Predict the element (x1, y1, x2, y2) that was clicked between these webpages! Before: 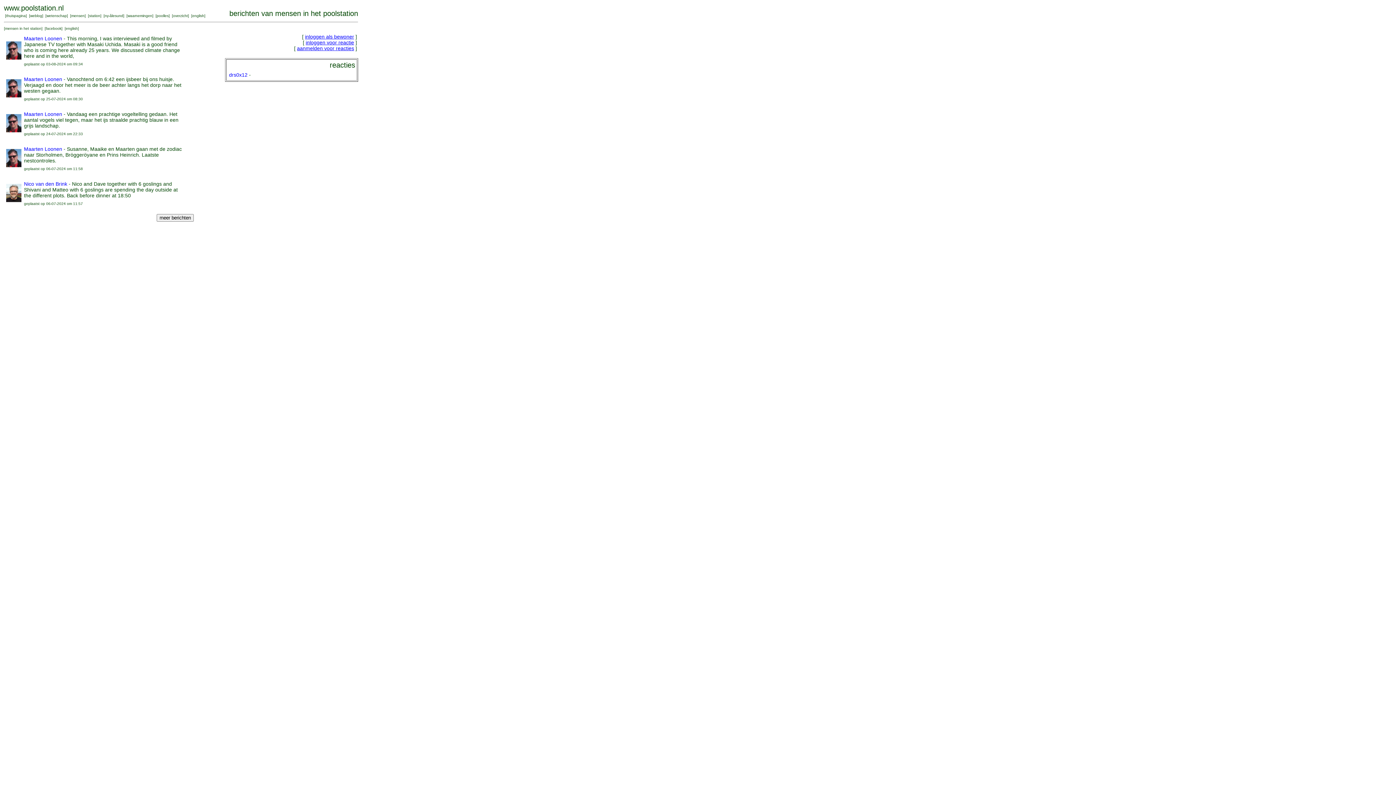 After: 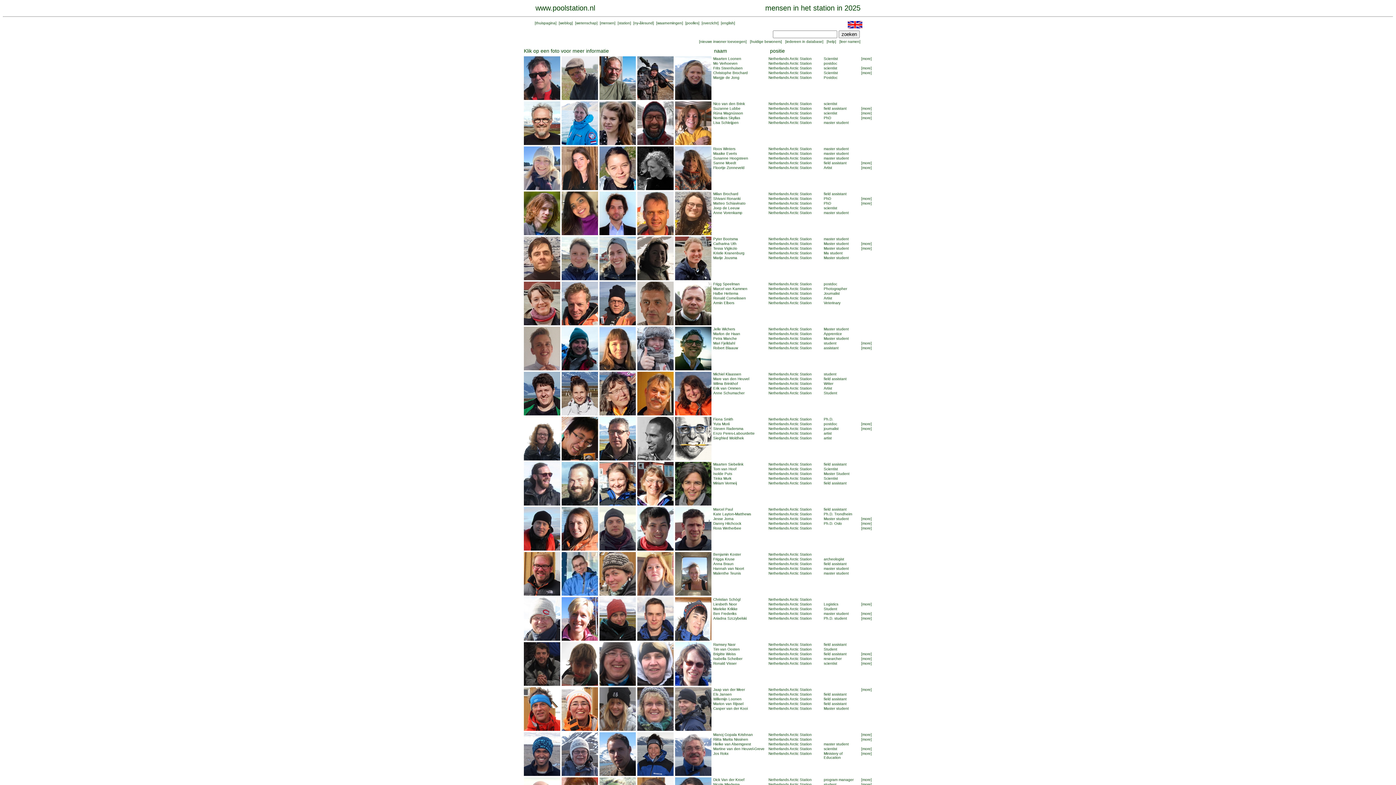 Action: label: mensen bbox: (71, 13, 84, 17)